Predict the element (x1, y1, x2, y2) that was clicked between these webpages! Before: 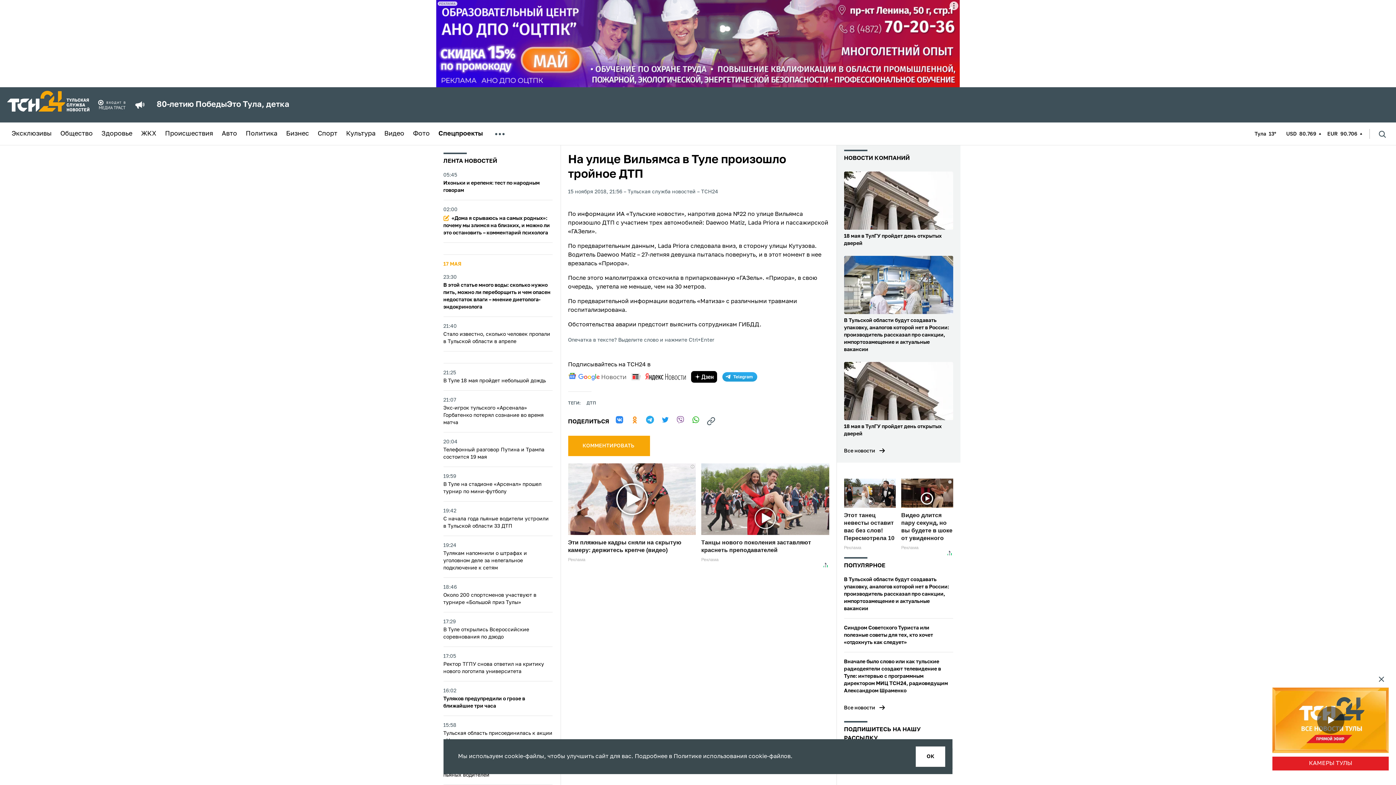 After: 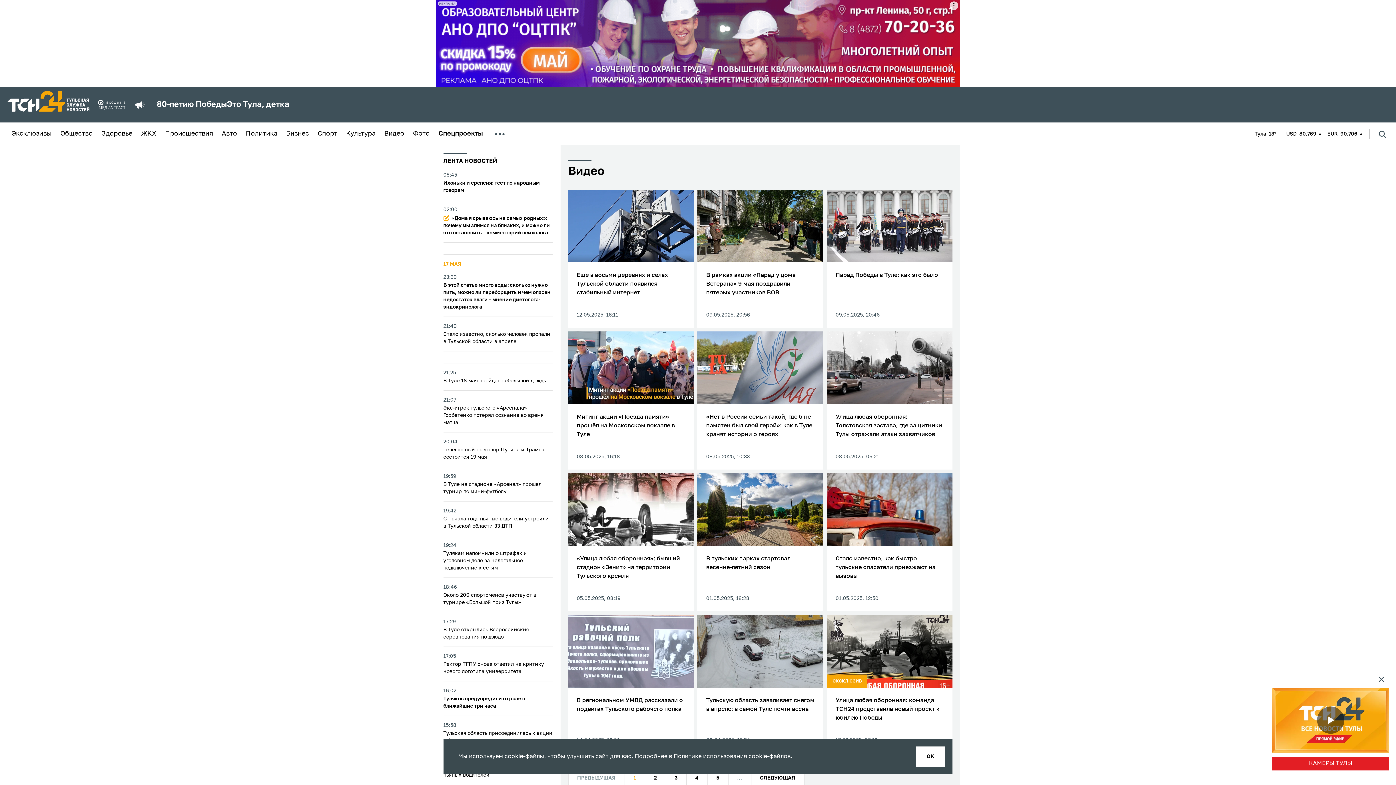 Action: label: Видео bbox: (384, 130, 404, 137)